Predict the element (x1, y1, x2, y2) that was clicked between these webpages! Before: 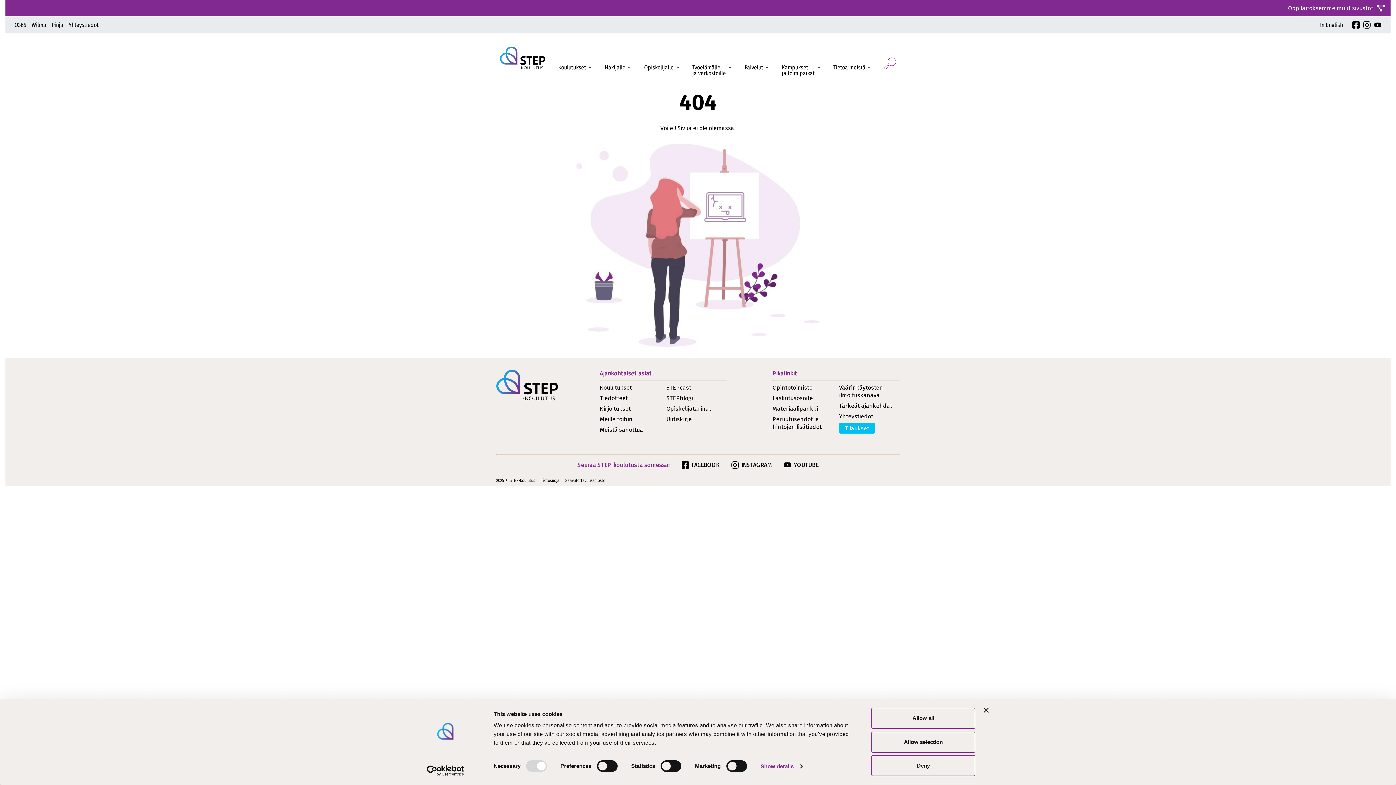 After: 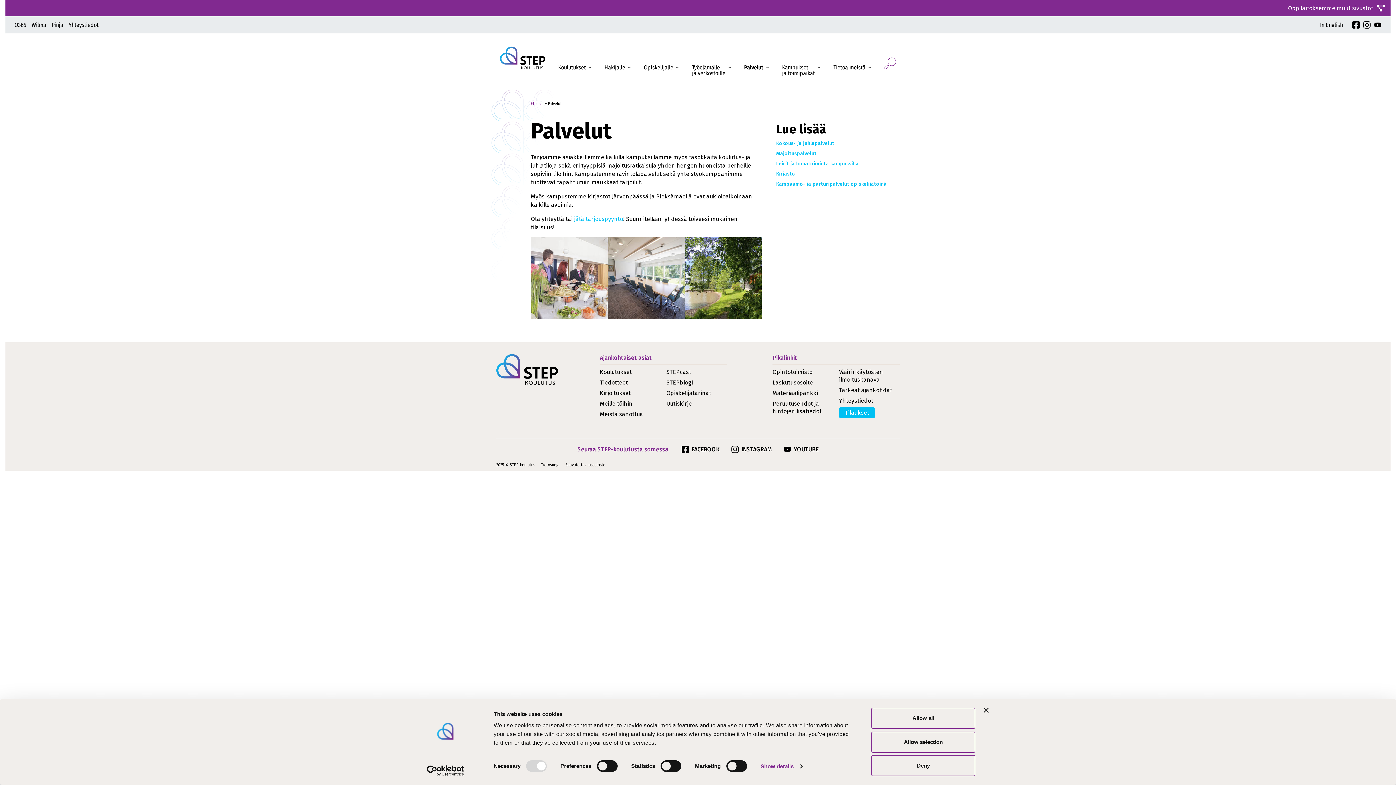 Action: label: Palvelut bbox: (741, 58, 772, 76)